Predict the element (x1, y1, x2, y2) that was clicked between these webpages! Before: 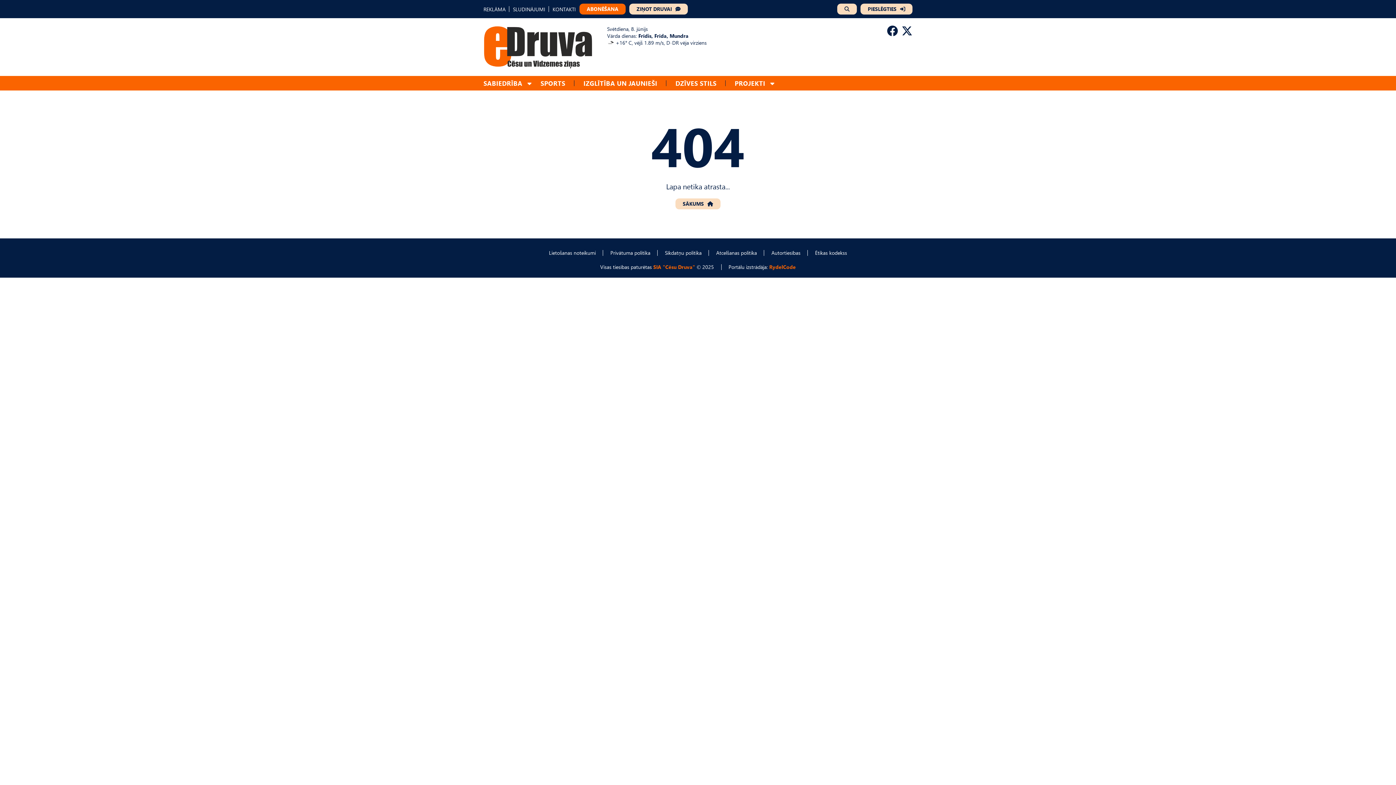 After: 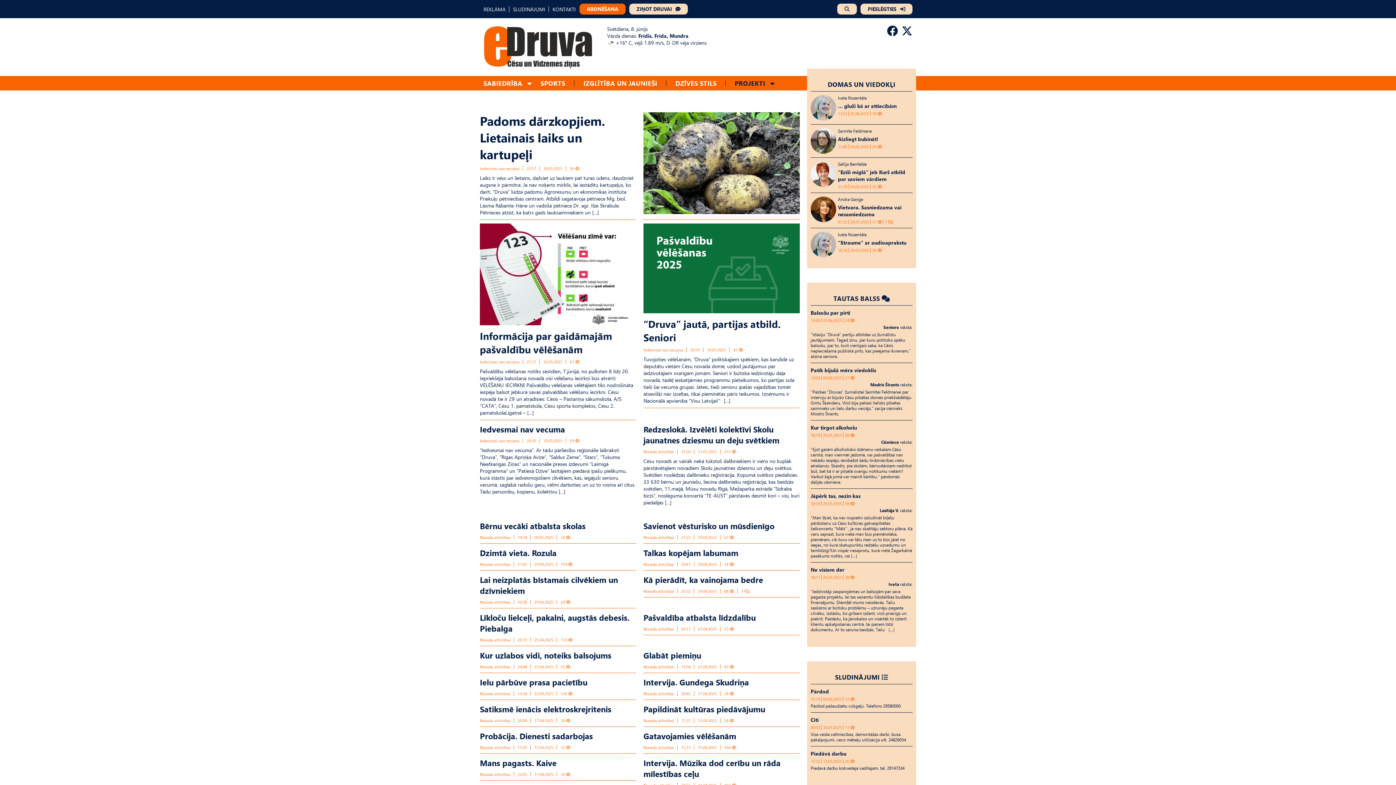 Action: bbox: (725, 76, 774, 90) label: PROJEKTI